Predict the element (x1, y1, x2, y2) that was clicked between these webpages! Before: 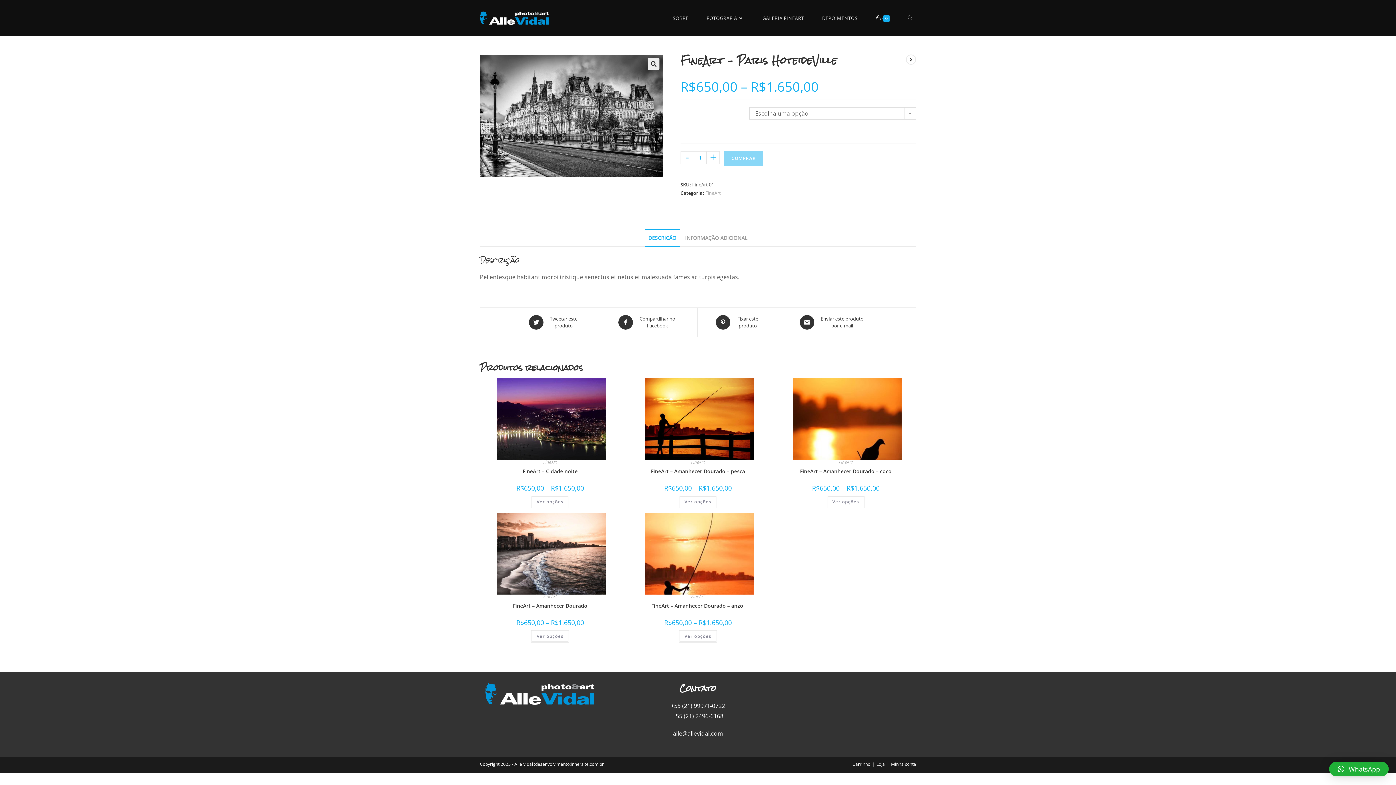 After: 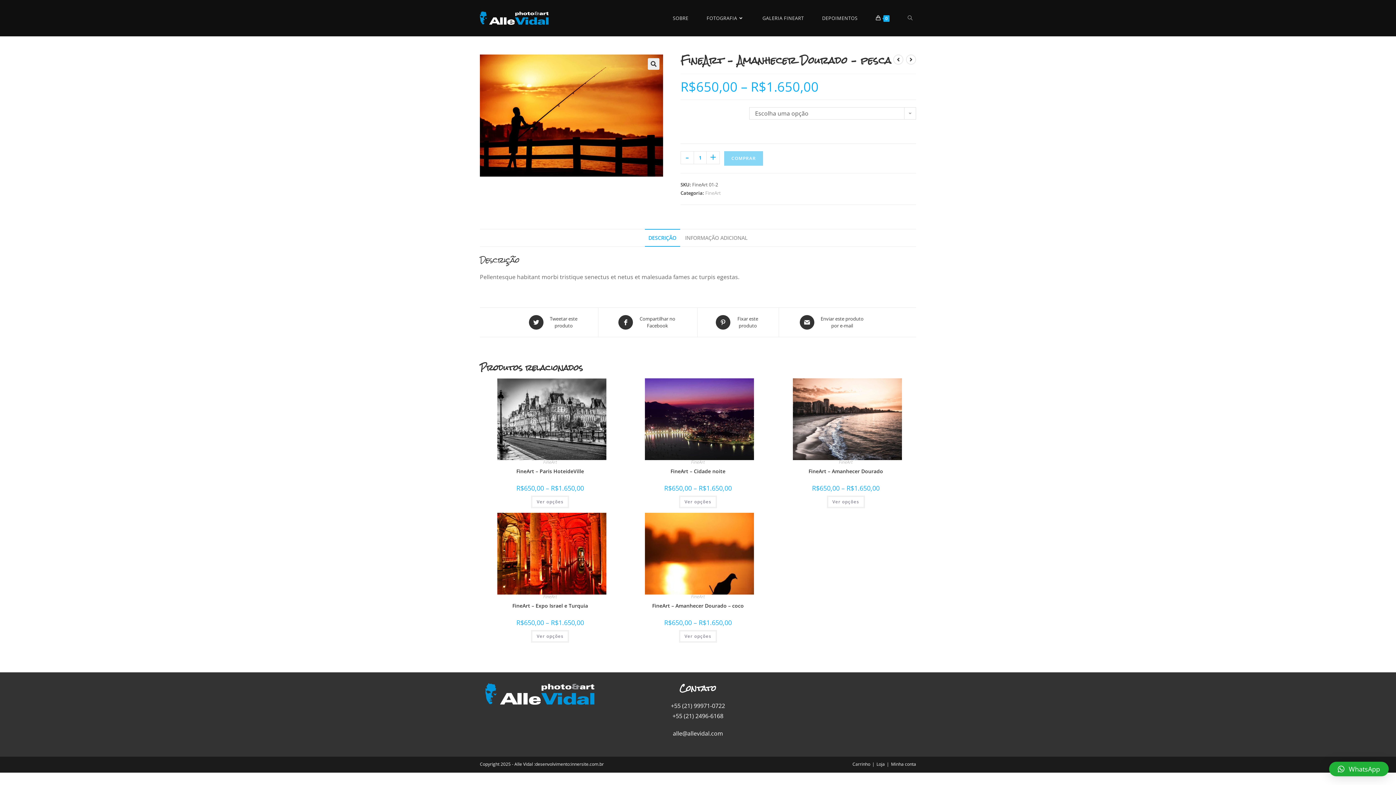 Action: bbox: (645, 414, 754, 422)